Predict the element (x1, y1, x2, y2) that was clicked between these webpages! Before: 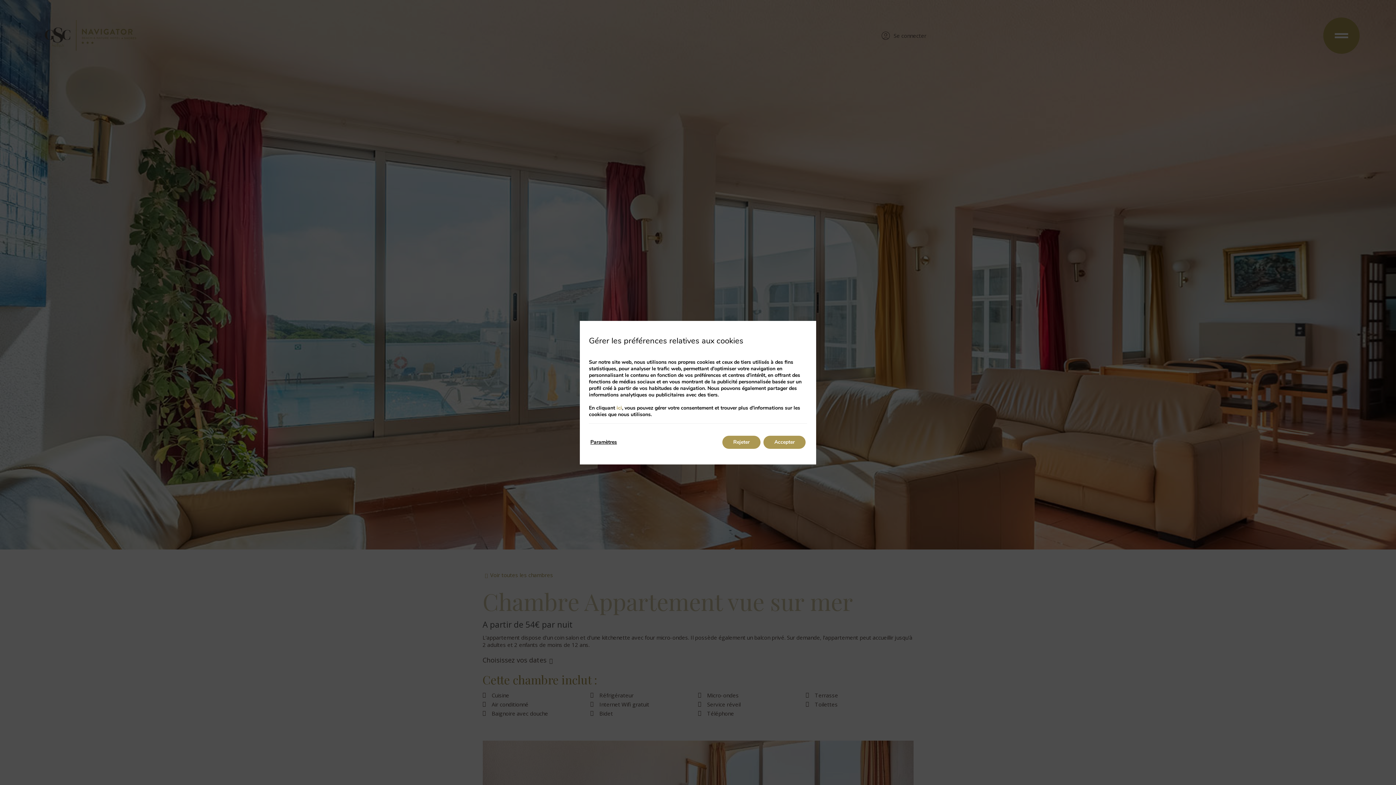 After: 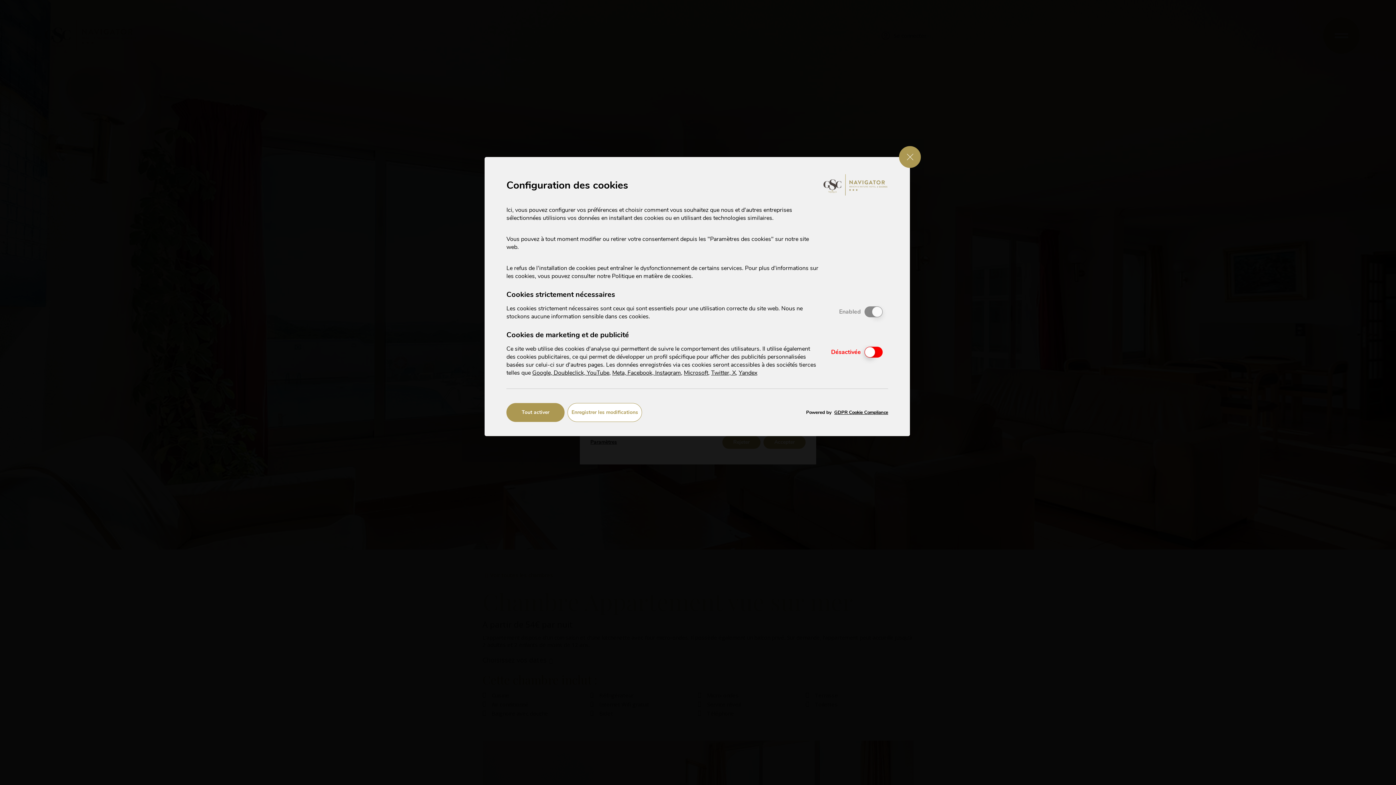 Action: label: ici bbox: (616, 404, 622, 411)